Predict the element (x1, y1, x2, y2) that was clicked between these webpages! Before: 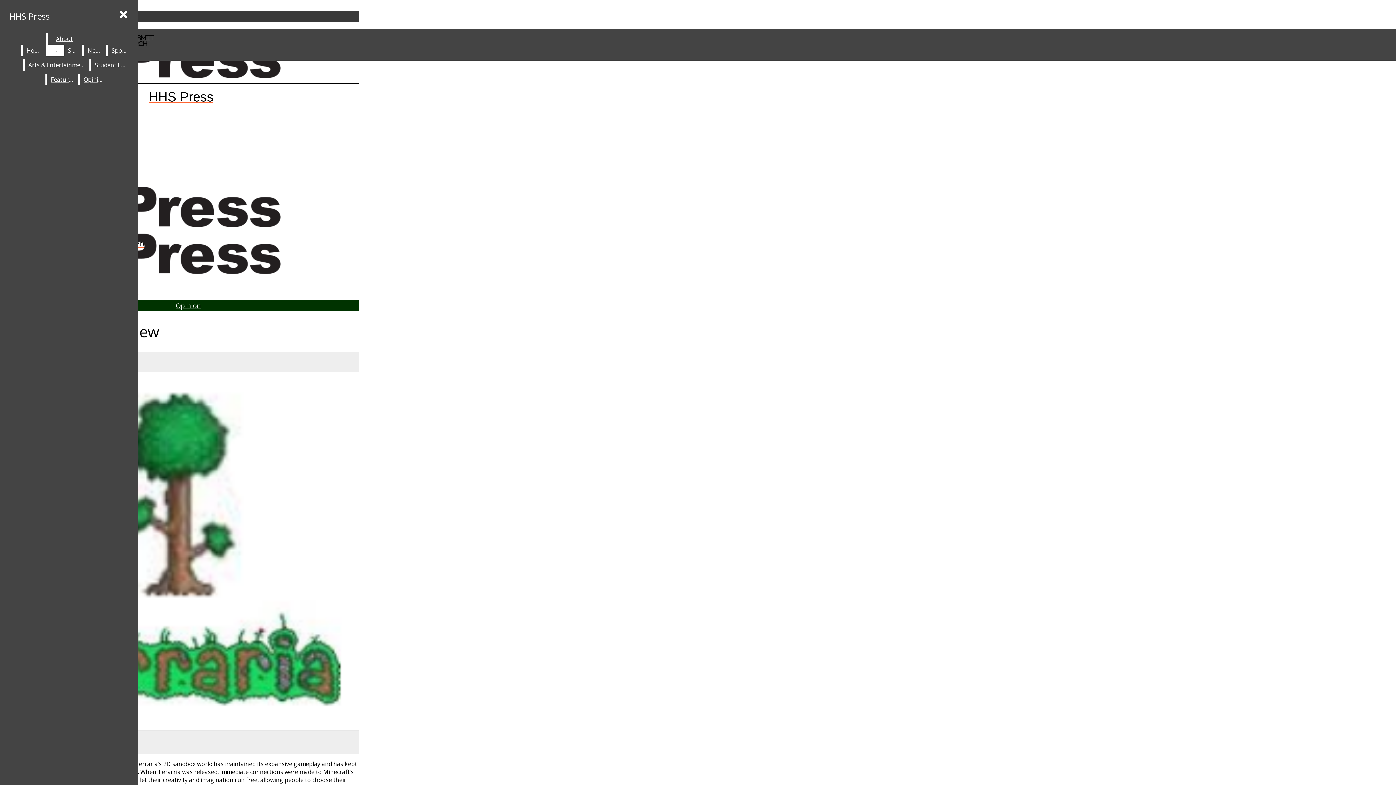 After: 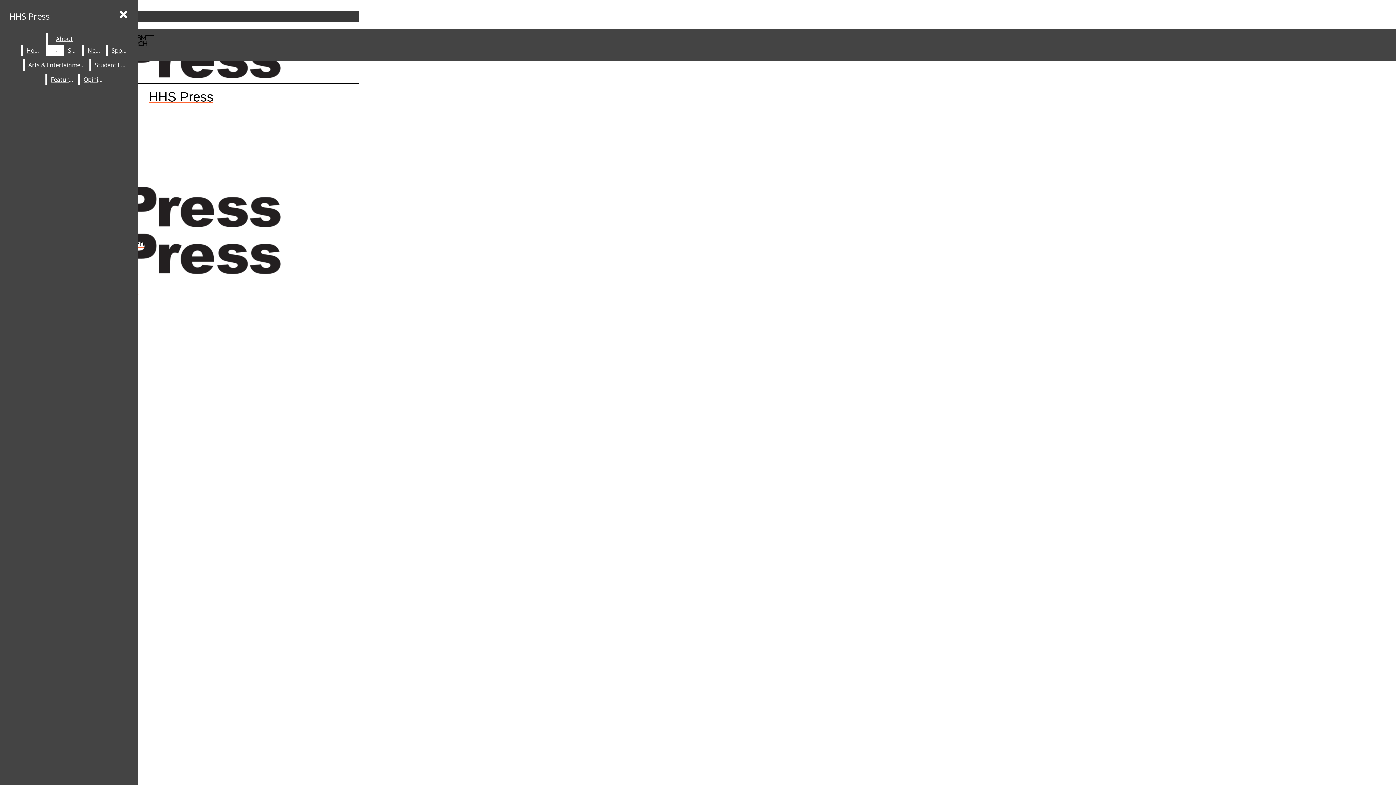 Action: bbox: (175, 301, 200, 310) label: Opinion